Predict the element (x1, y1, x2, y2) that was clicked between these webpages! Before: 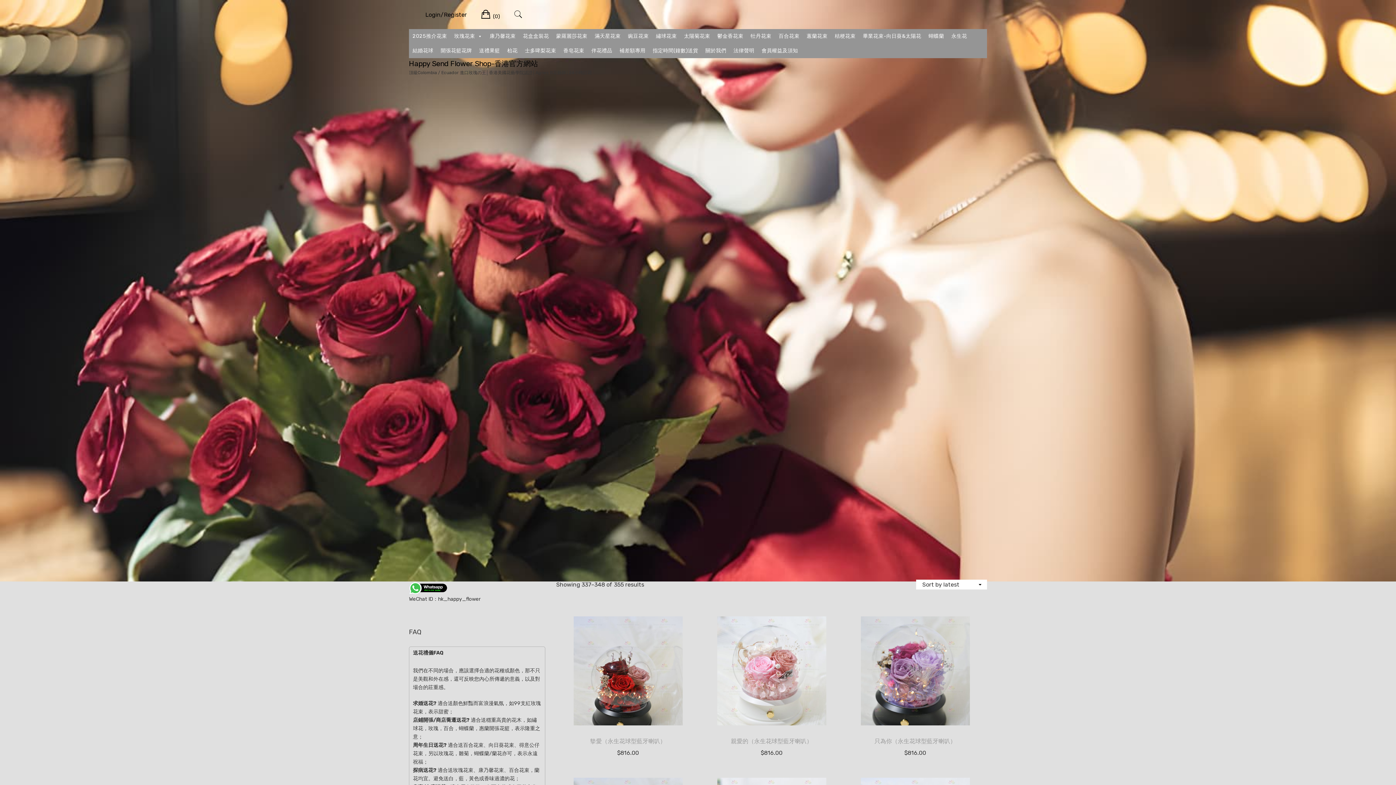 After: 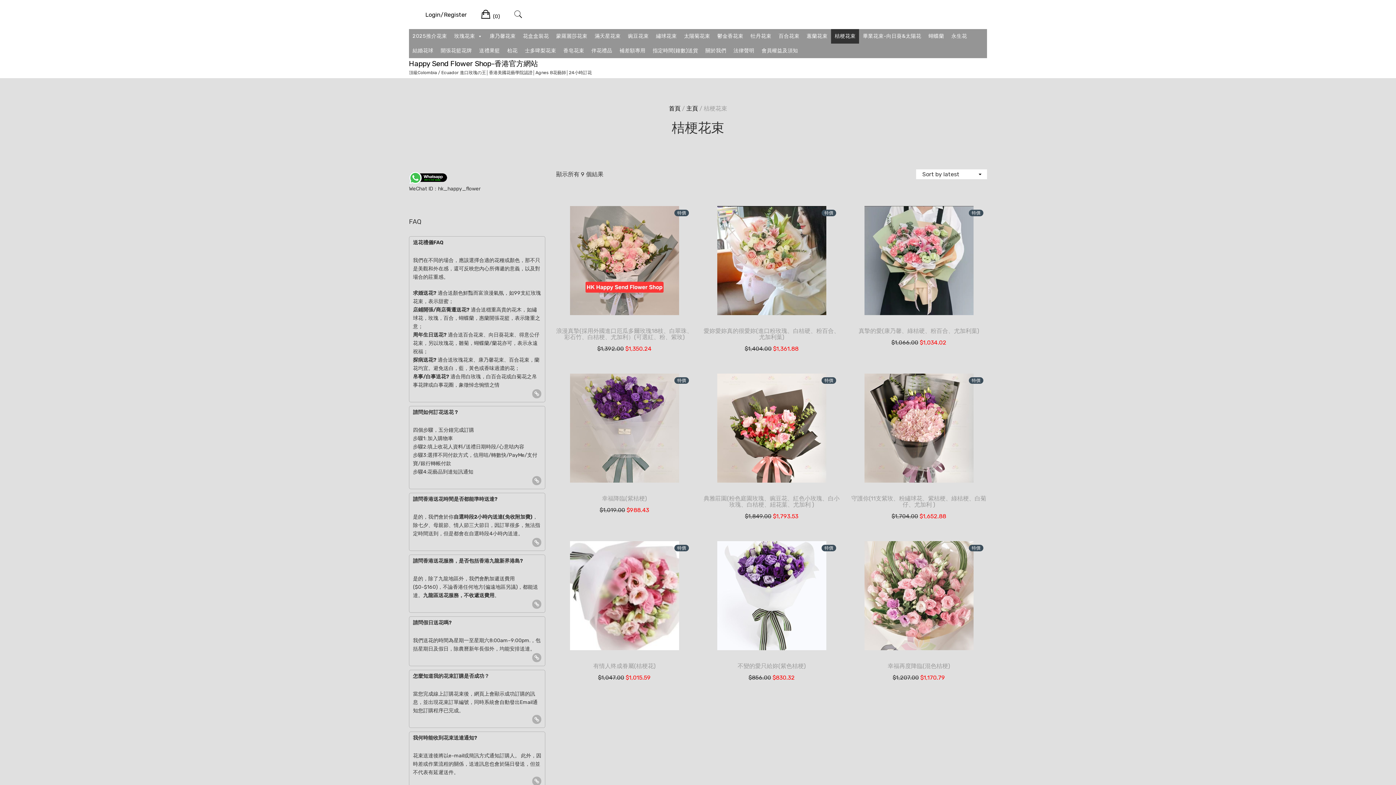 Action: bbox: (831, 29, 859, 43) label: 桔梗花束